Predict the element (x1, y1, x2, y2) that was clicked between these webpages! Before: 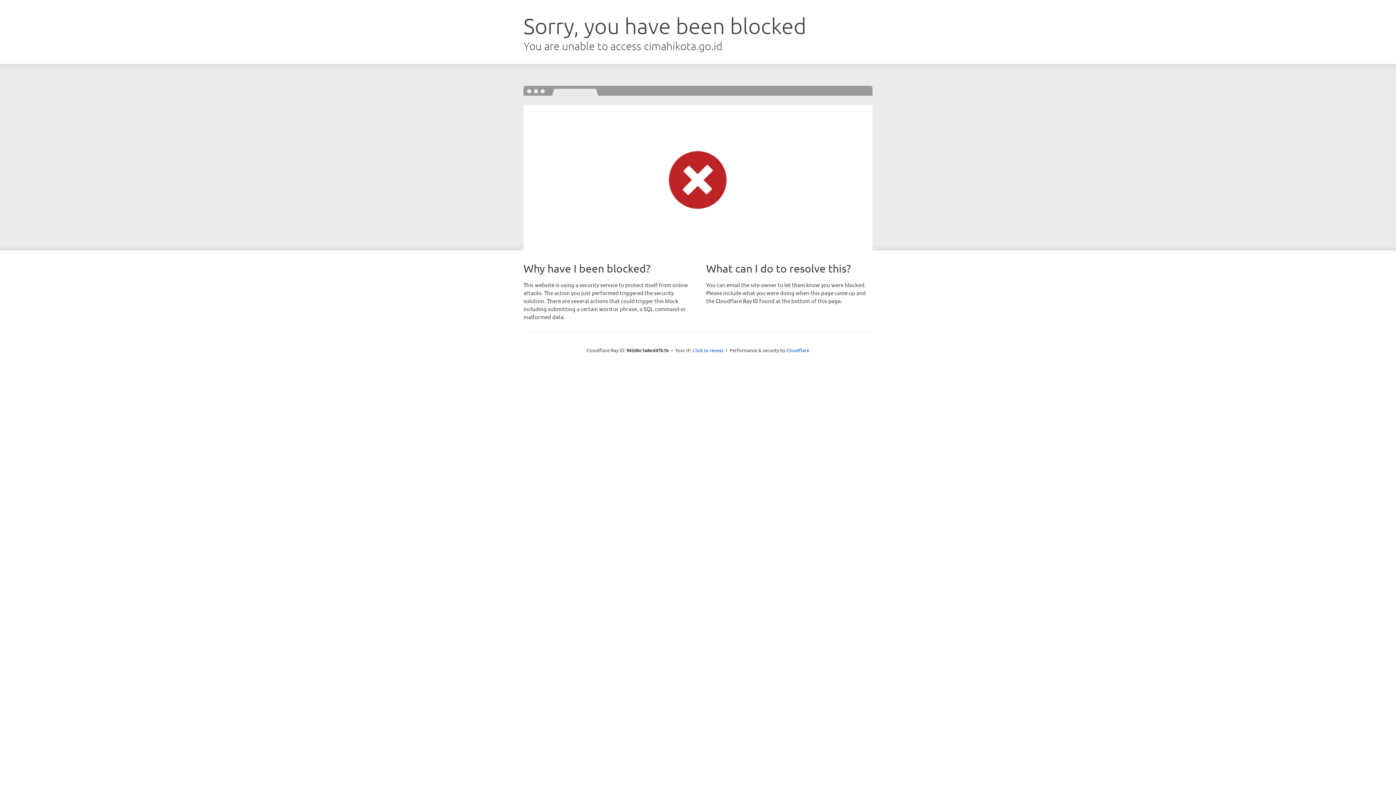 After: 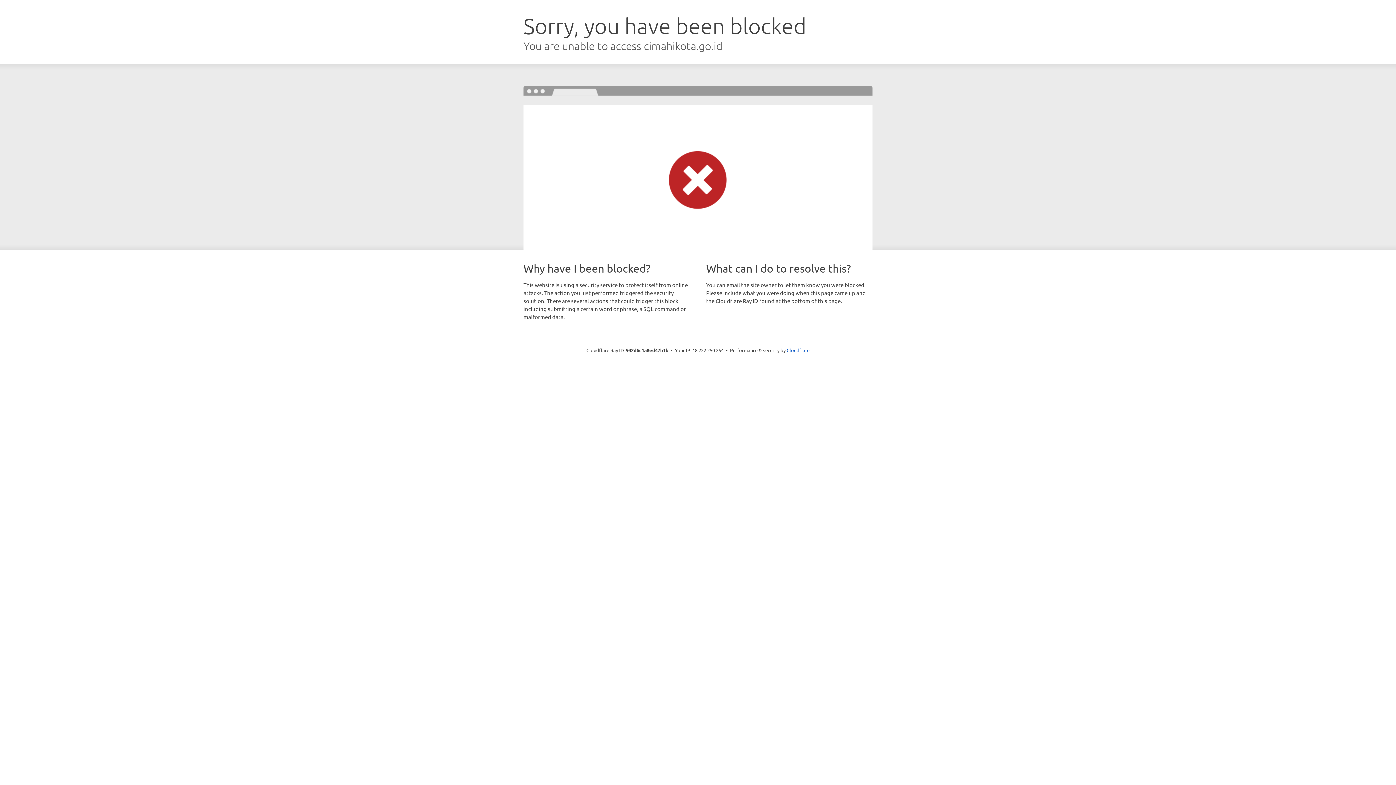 Action: bbox: (692, 346, 723, 353) label: Click to reveal